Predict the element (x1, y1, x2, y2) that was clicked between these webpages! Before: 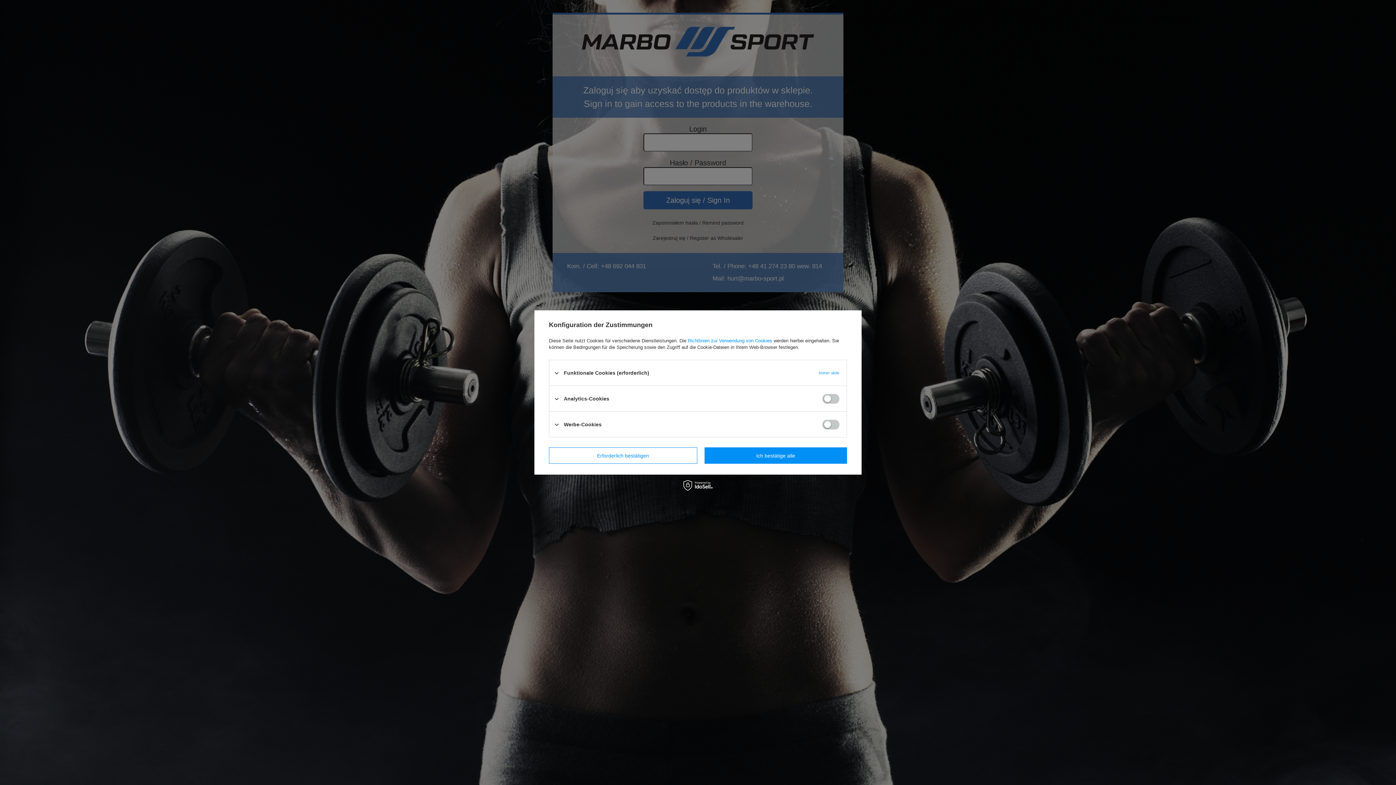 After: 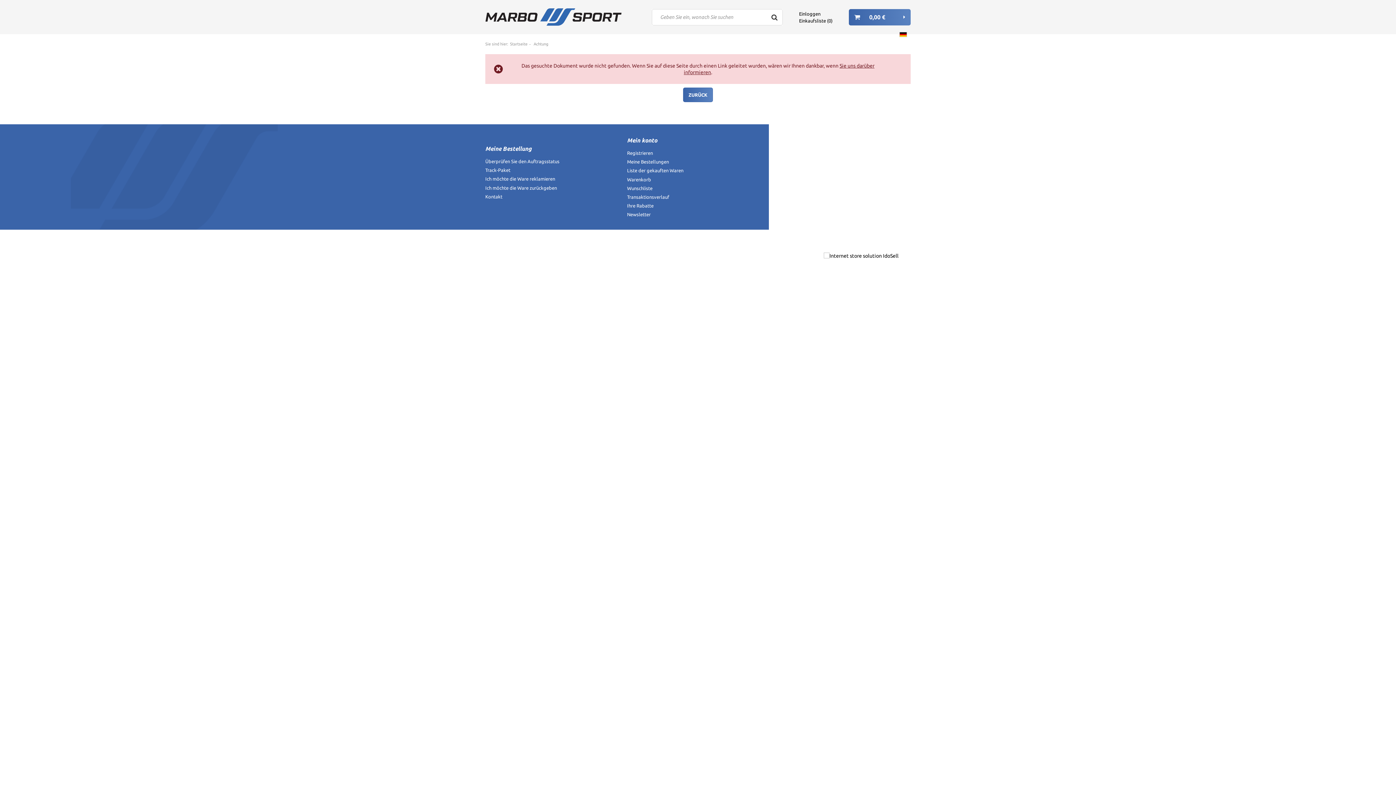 Action: label: Richtlinien zur Verwendung von Cookies bbox: (688, 338, 772, 343)